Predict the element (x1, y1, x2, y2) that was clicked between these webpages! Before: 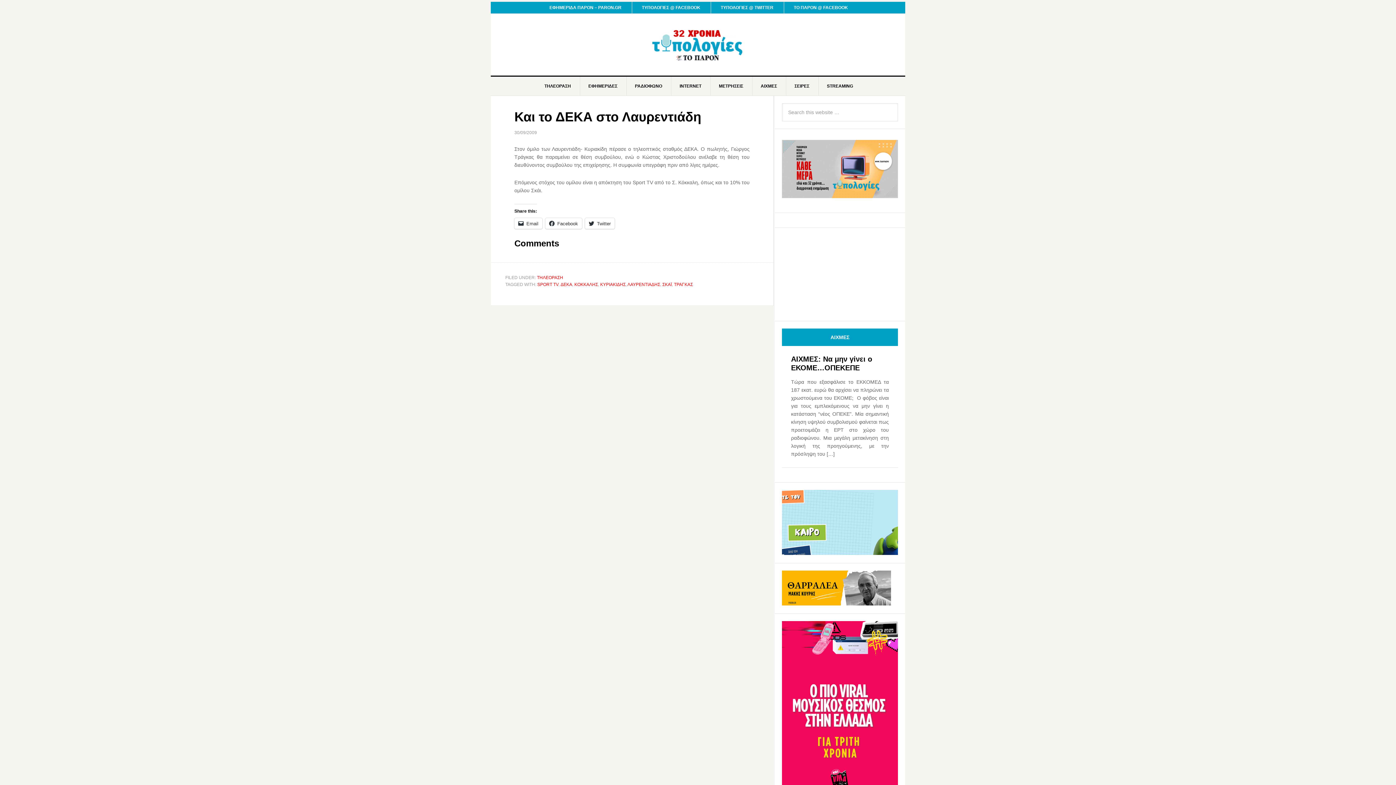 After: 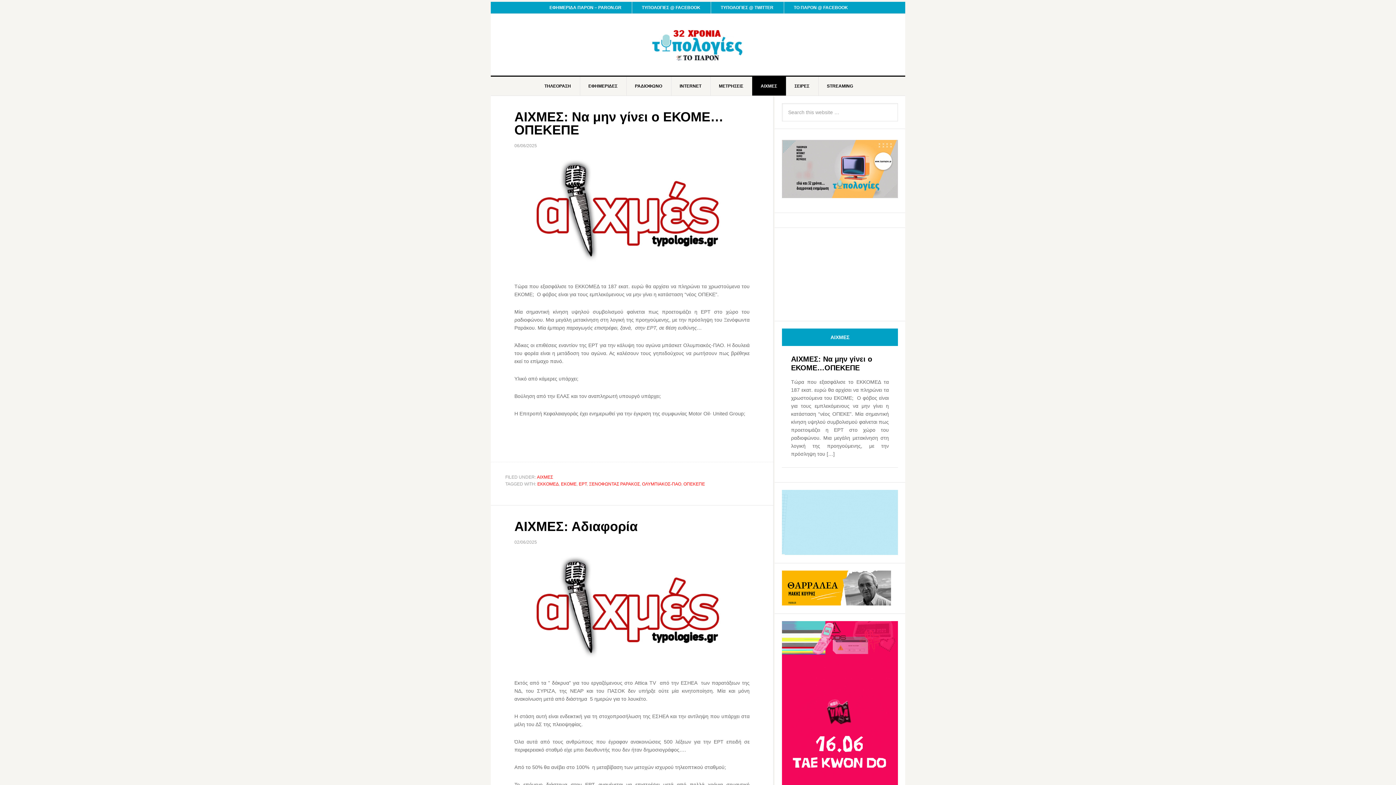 Action: label: ΑΙΧΜΕΣ bbox: (752, 76, 786, 95)